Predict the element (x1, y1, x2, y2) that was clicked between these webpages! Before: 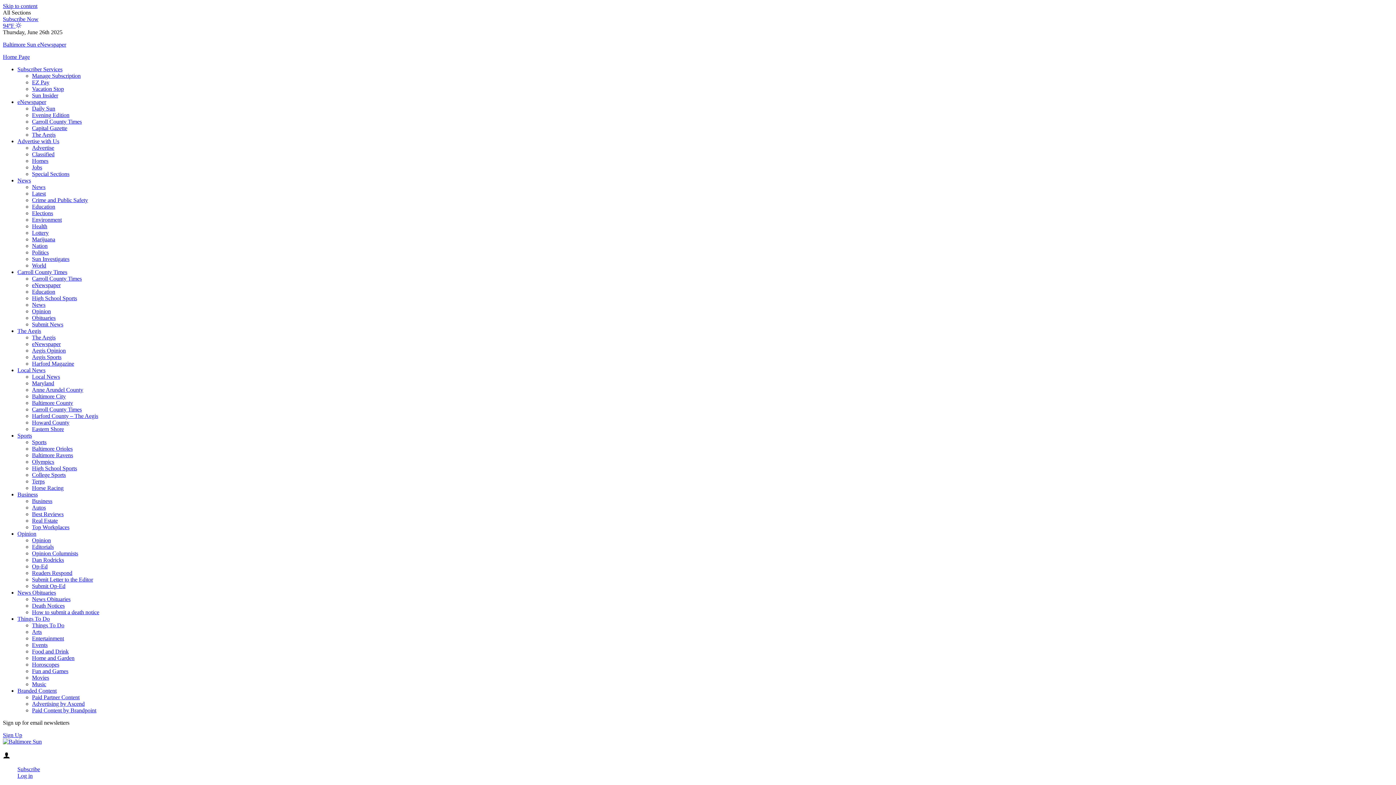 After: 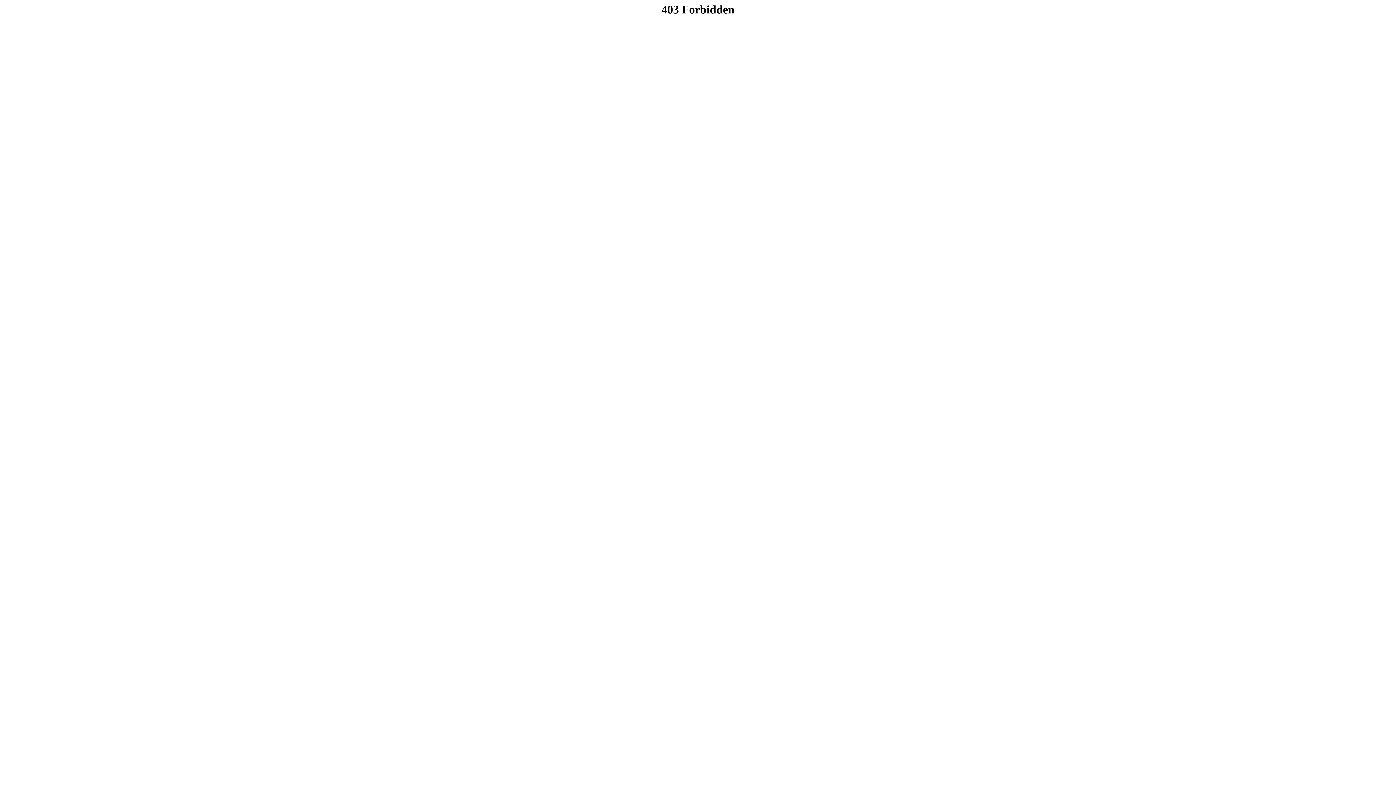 Action: bbox: (32, 151, 54, 157) label: Classified